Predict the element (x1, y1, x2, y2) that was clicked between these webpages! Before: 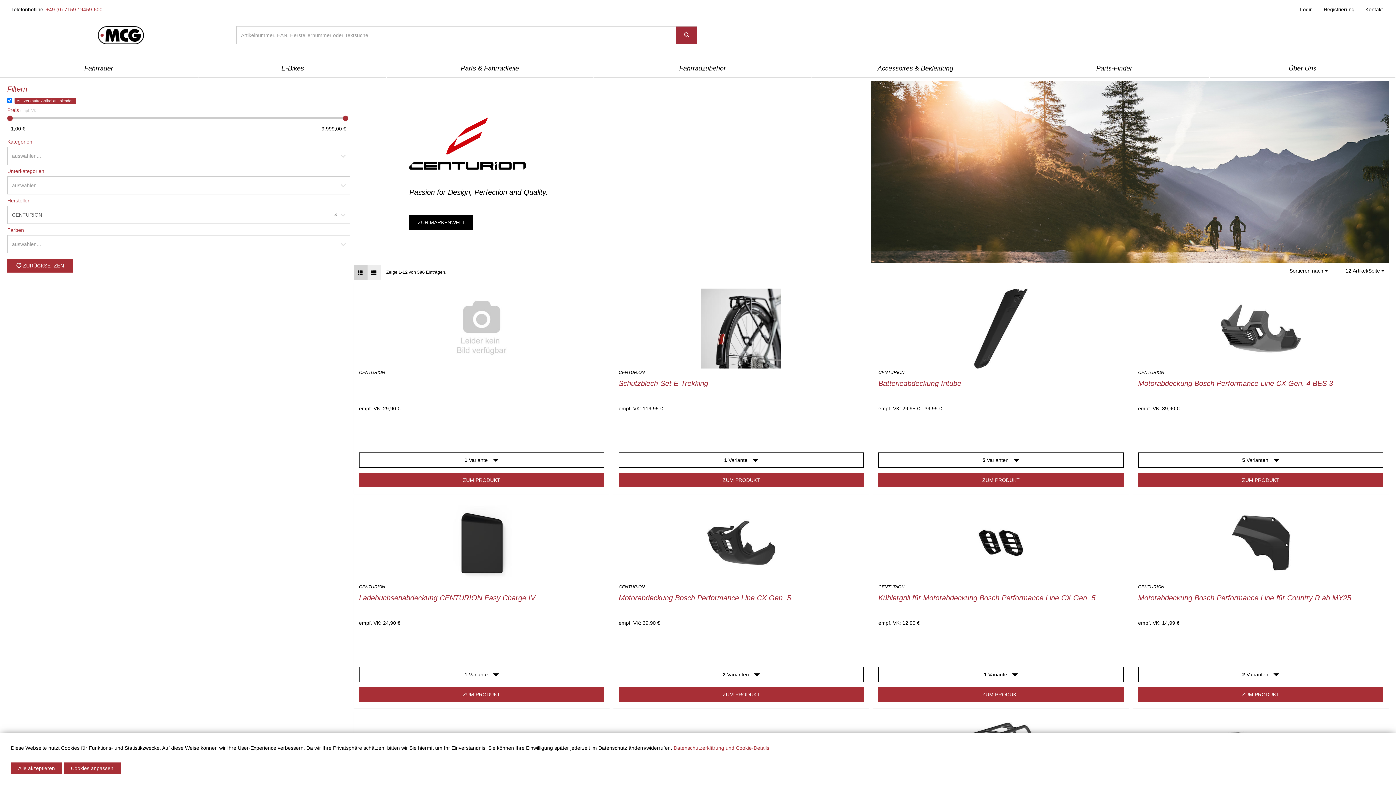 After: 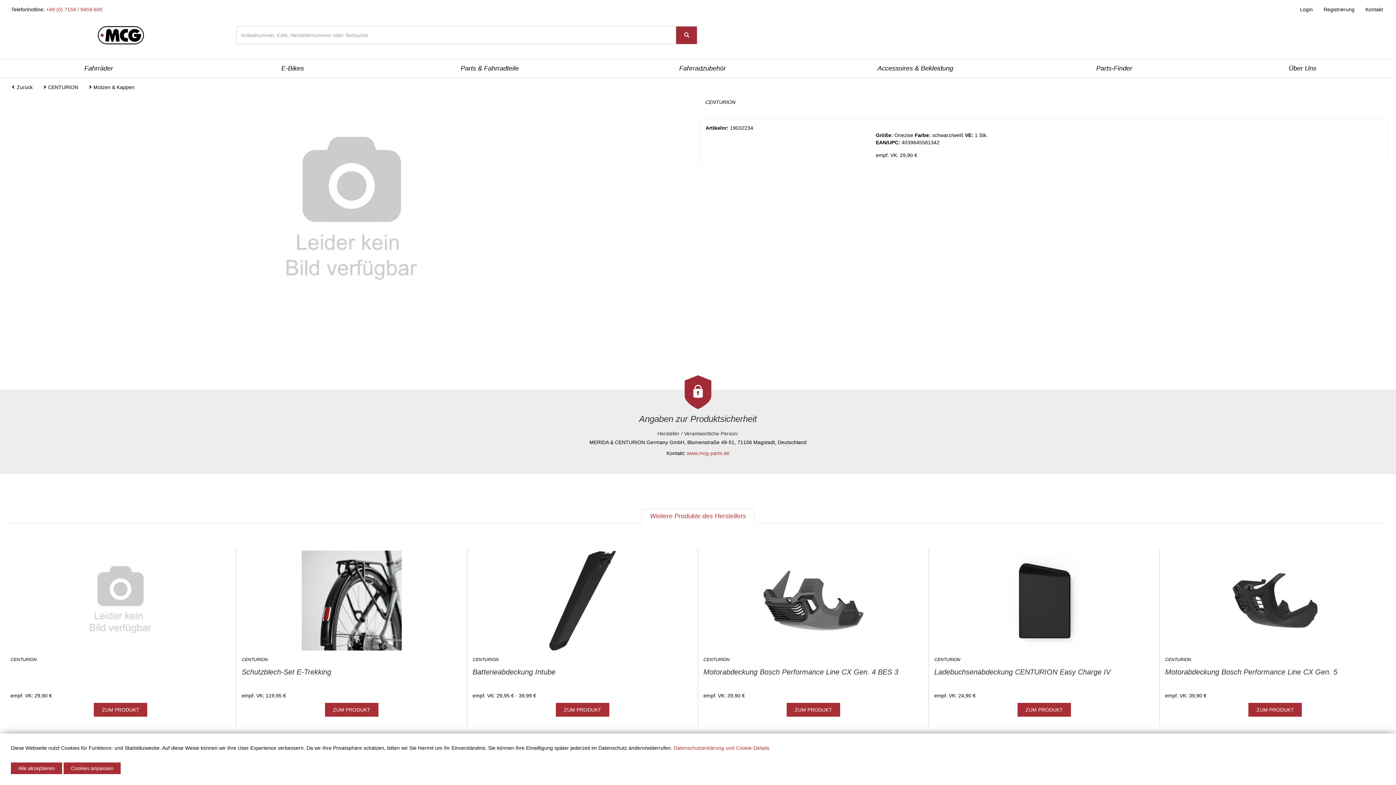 Action: label: ZUM PRODUKT bbox: (359, 473, 604, 487)